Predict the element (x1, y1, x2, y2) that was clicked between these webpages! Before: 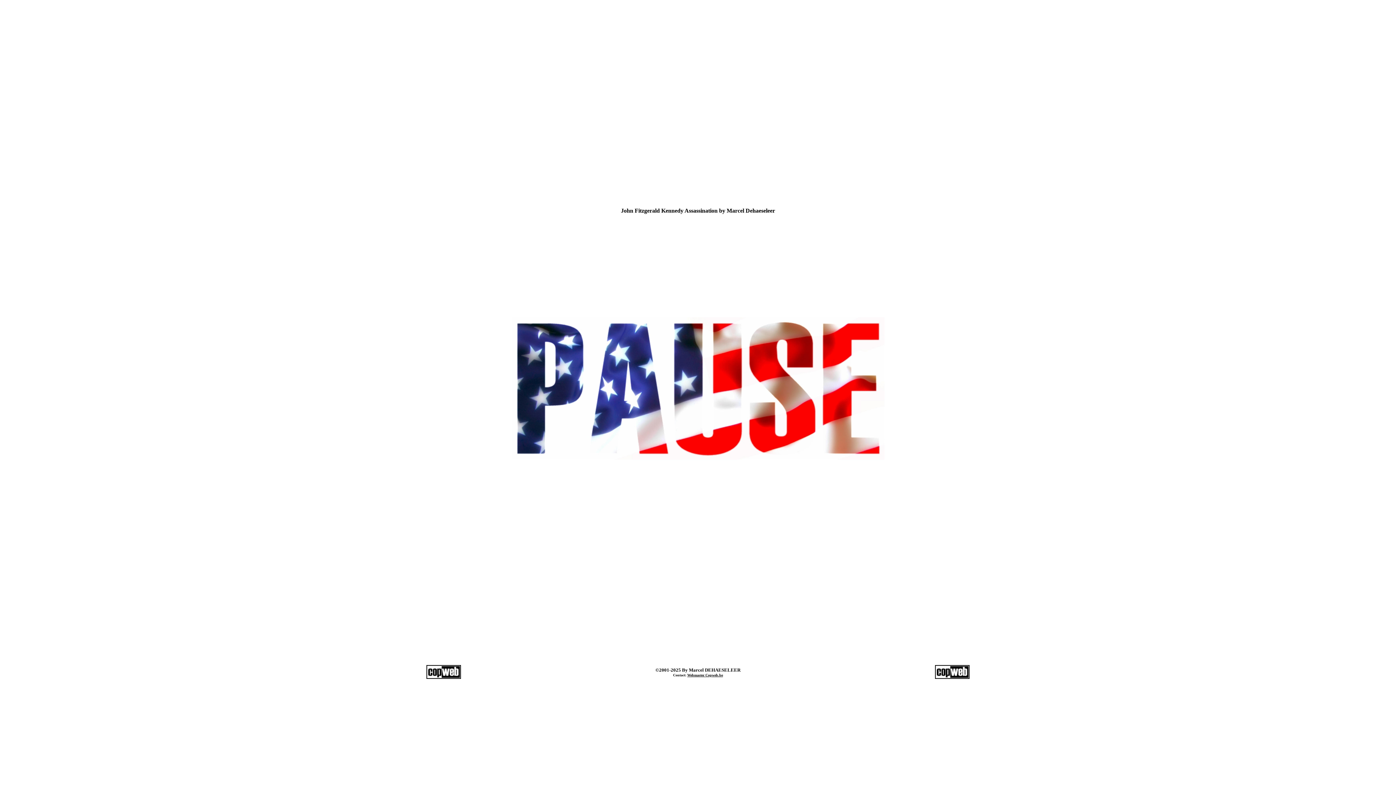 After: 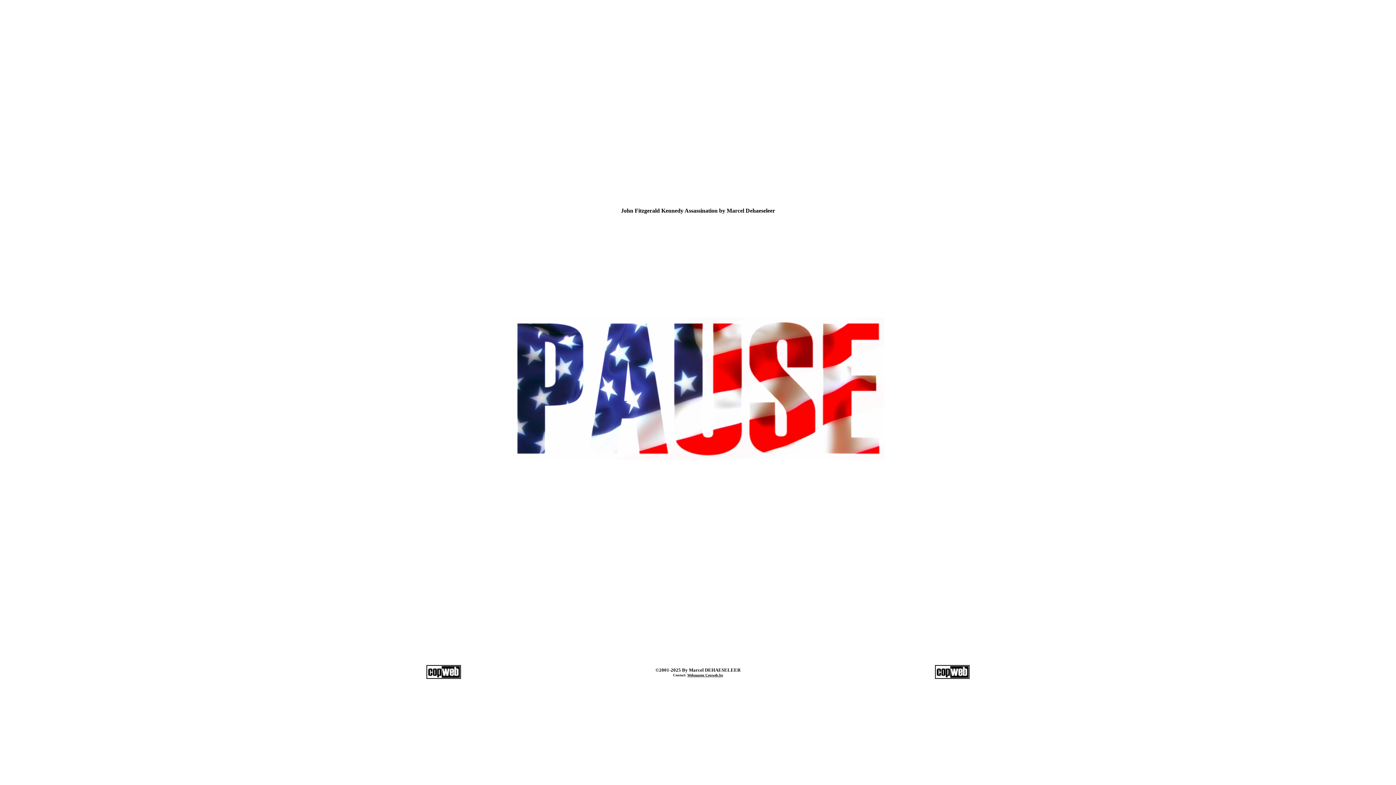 Action: label: Webmaster Copweb.be bbox: (687, 673, 723, 677)